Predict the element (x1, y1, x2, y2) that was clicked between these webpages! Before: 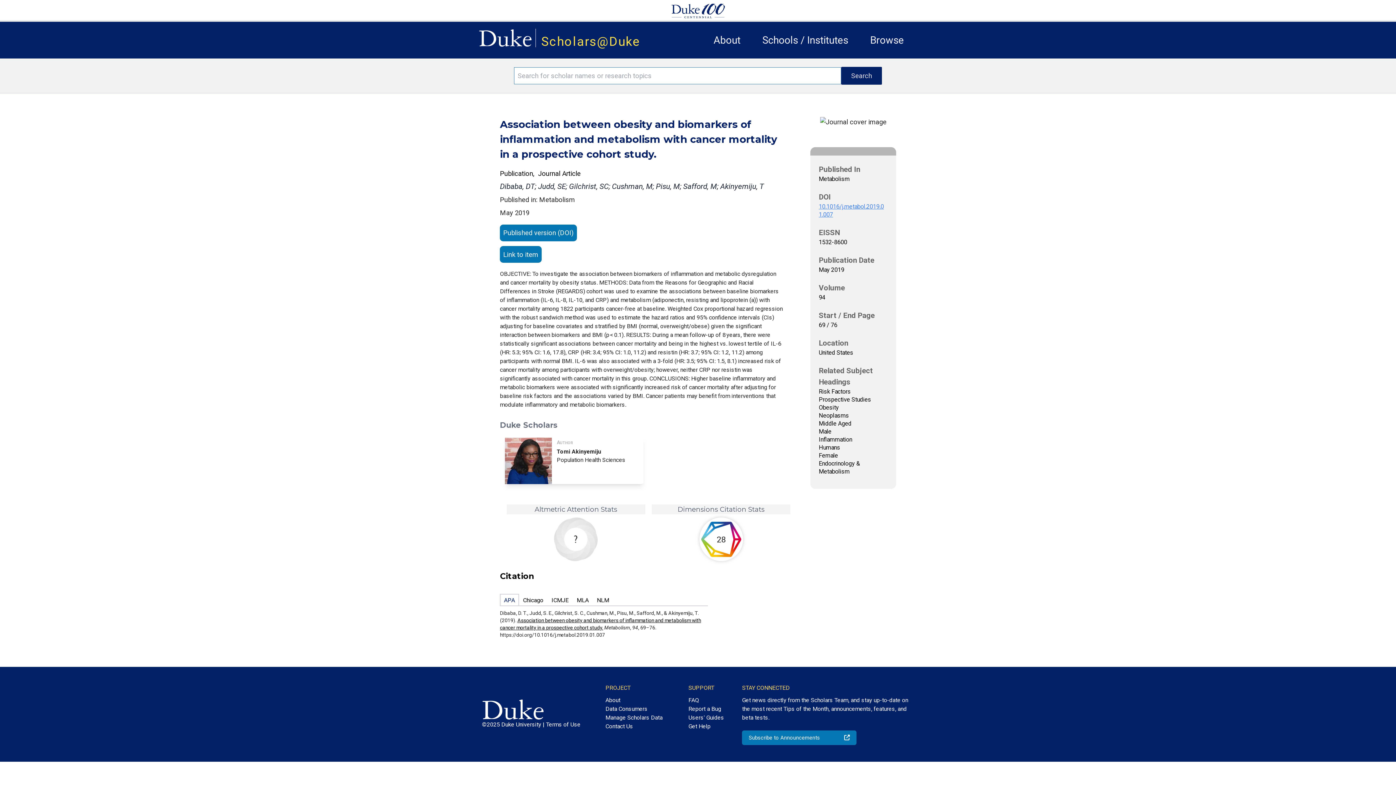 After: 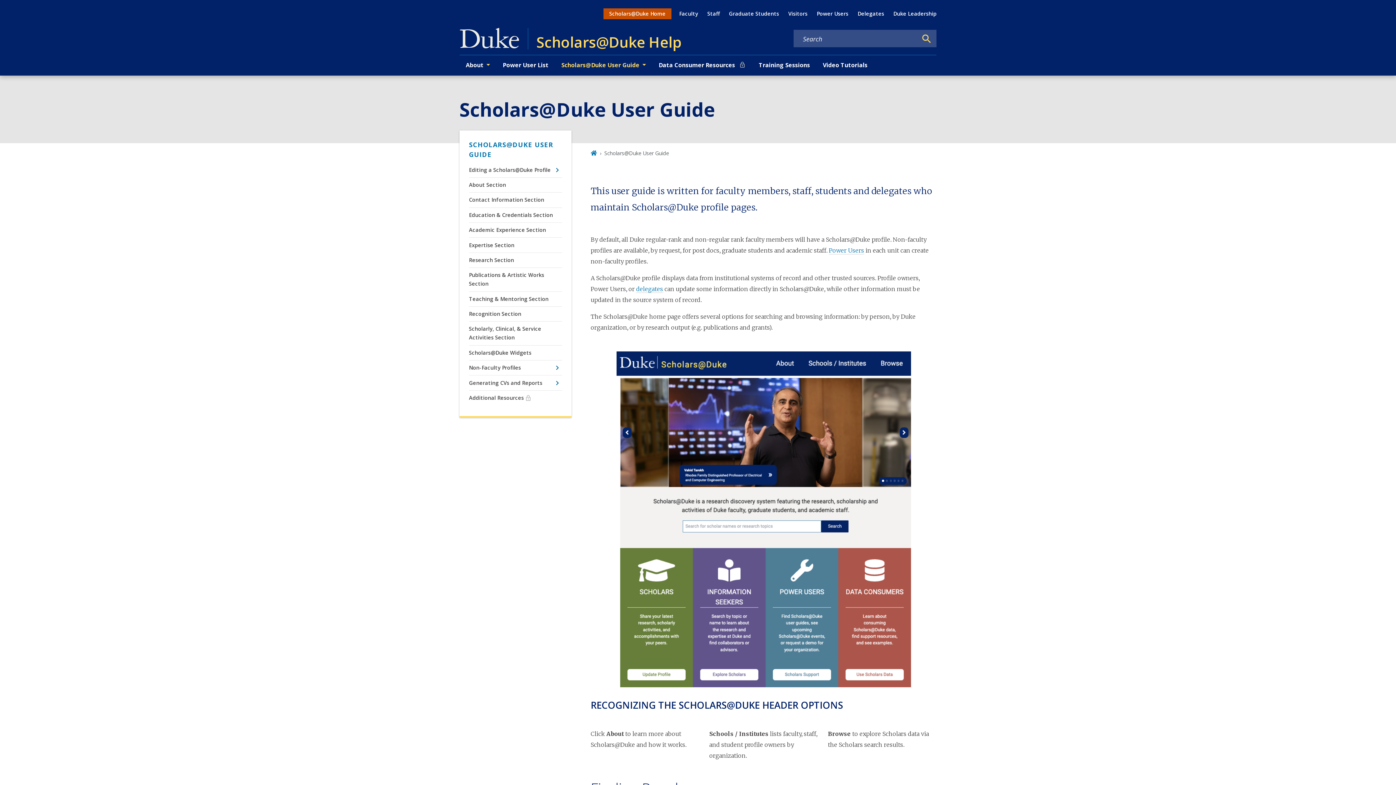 Action: label: Users' Guides bbox: (688, 713, 724, 722)